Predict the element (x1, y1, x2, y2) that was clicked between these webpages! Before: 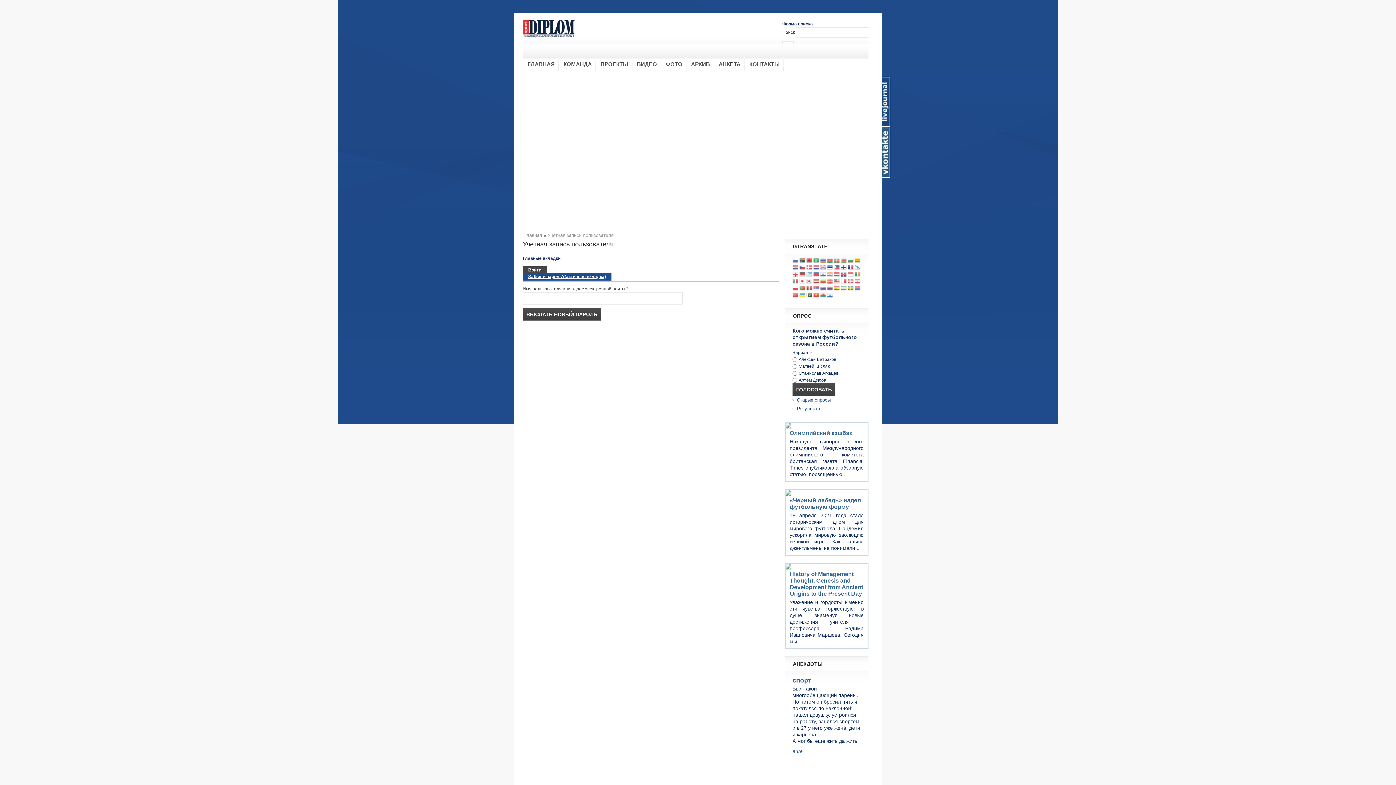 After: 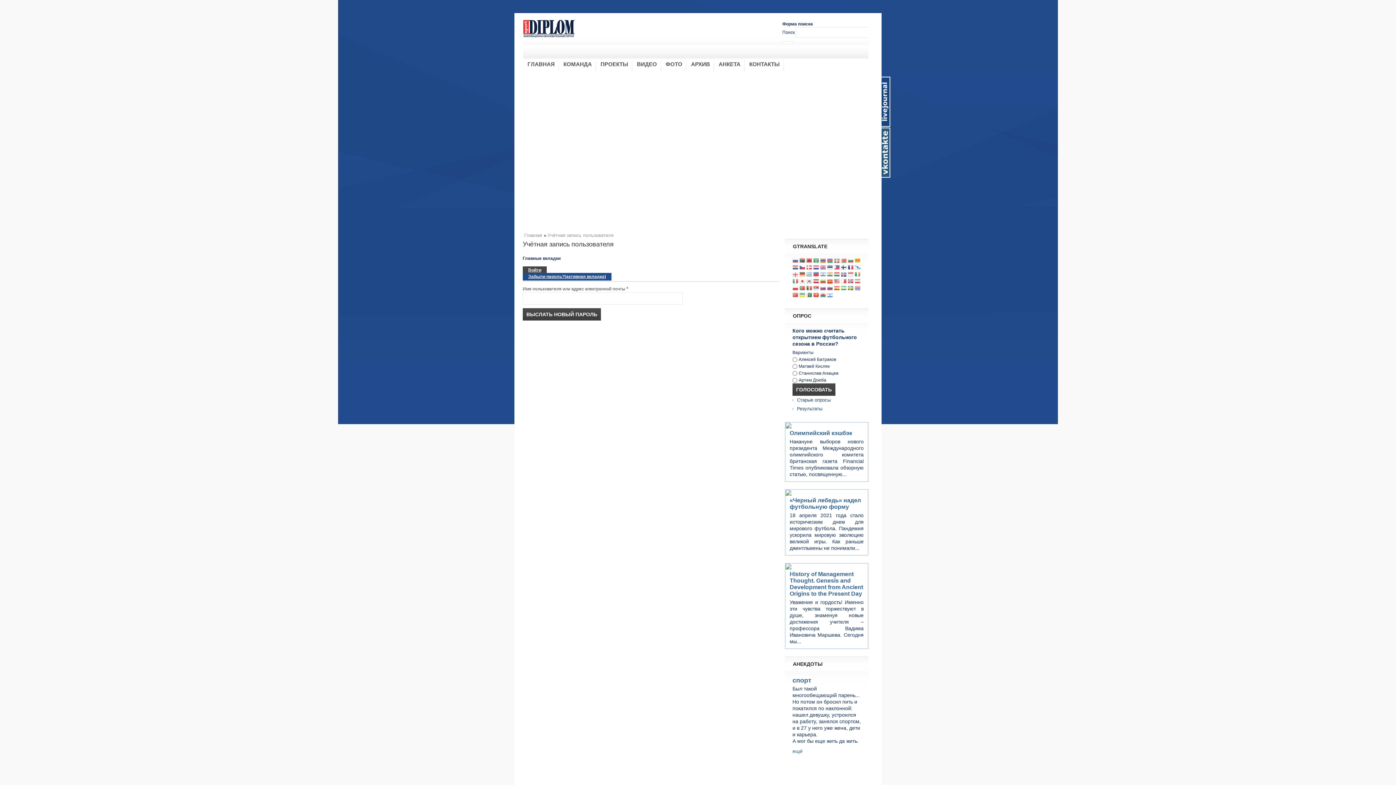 Action: bbox: (827, 278, 833, 285)